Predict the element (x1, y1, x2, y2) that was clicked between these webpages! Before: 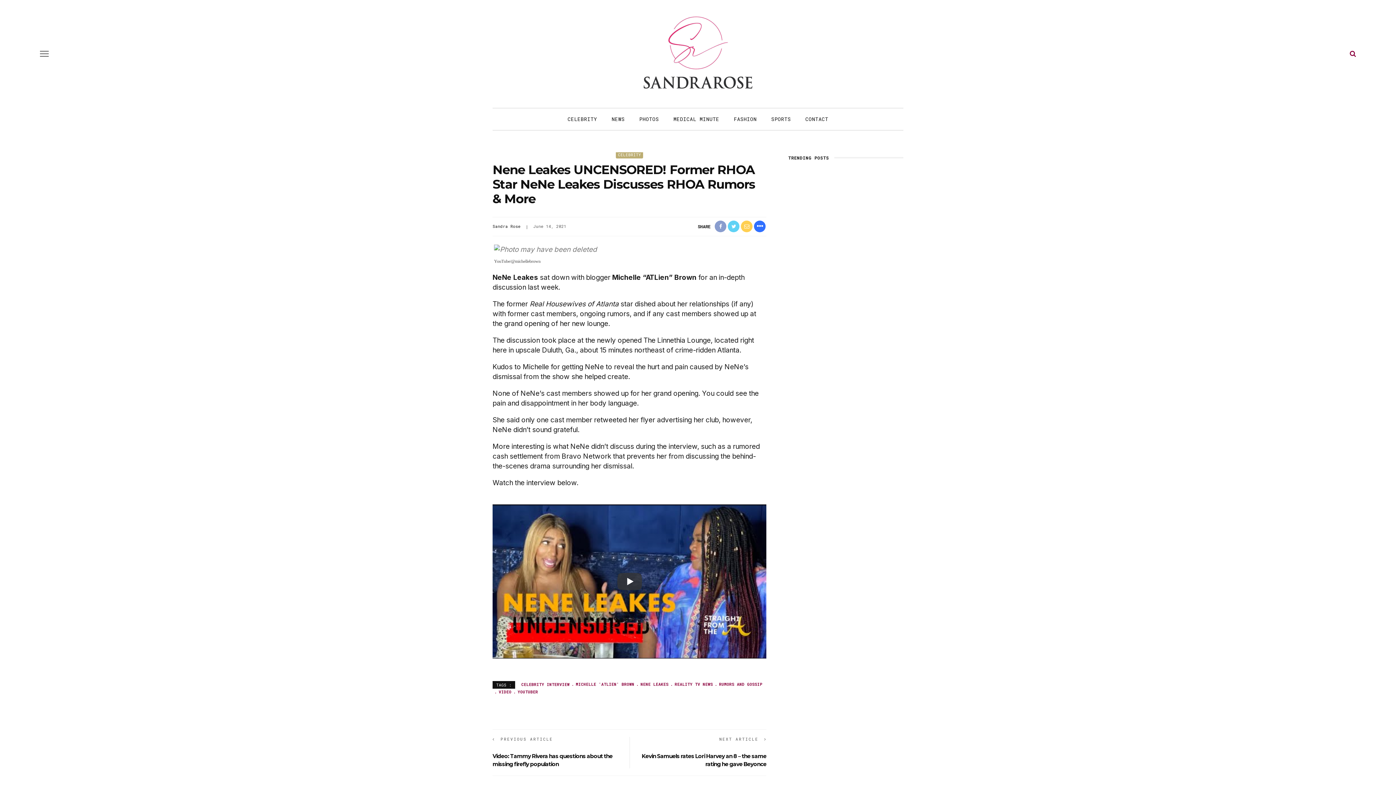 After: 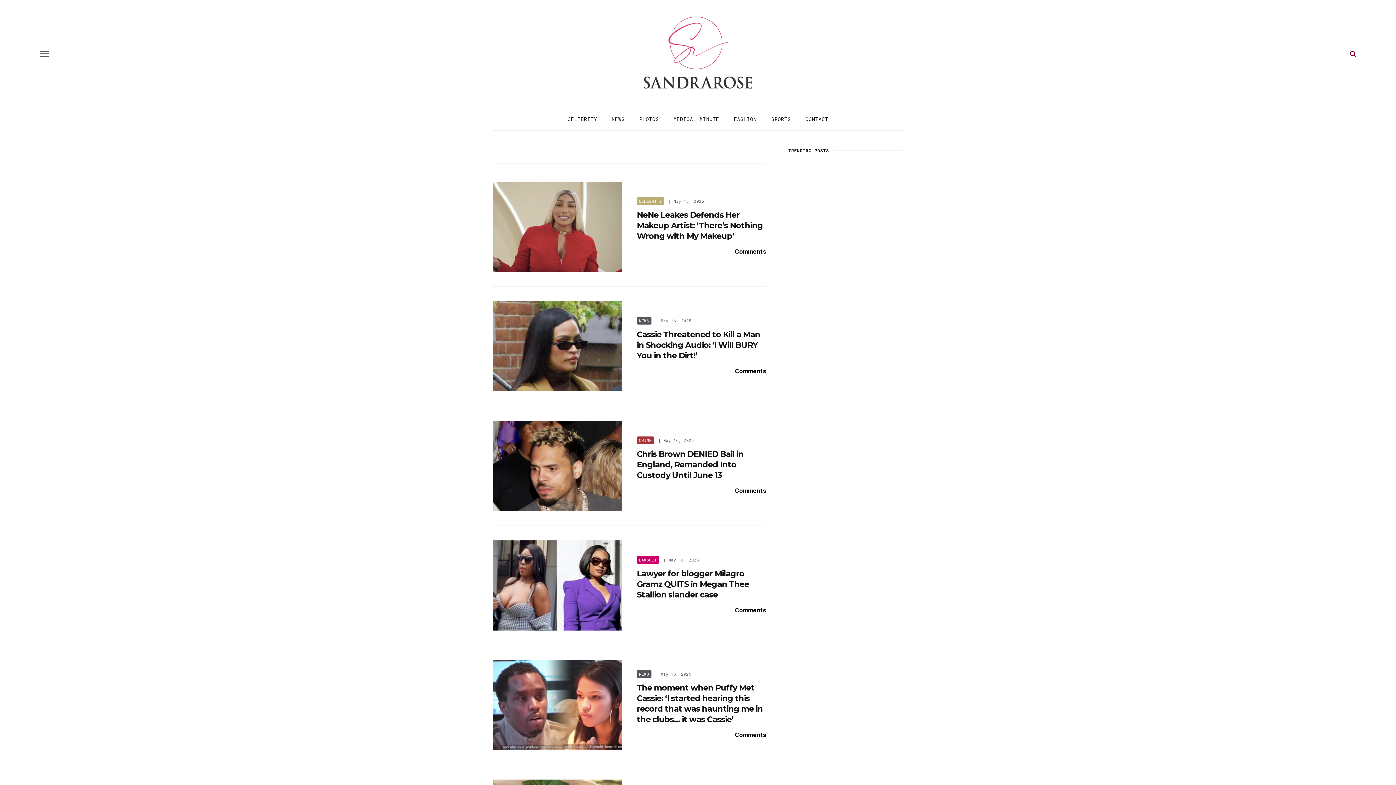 Action: label: Sandra Rose bbox: (492, 223, 520, 229)